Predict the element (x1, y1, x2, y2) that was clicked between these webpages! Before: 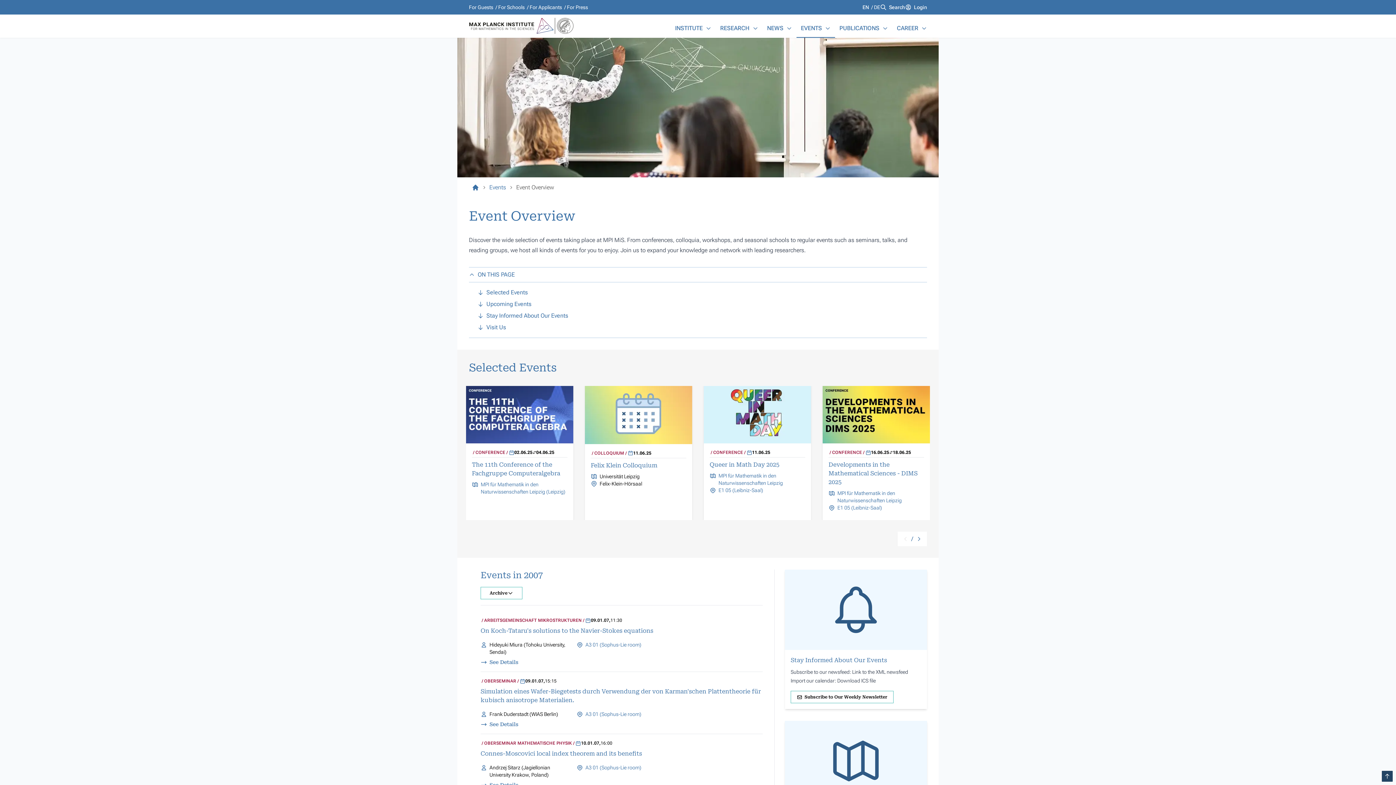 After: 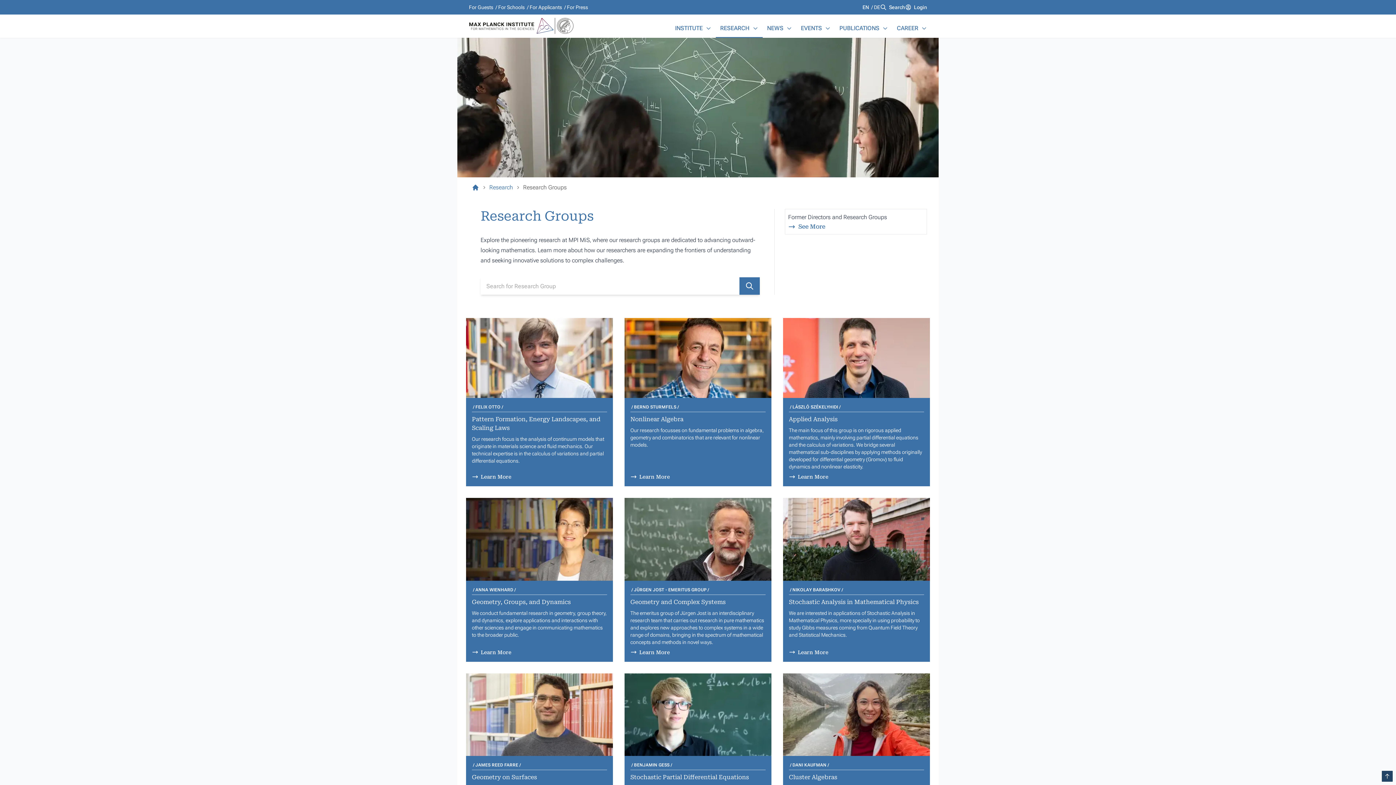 Action: bbox: (720, 24, 749, 32) label: RESEARCH